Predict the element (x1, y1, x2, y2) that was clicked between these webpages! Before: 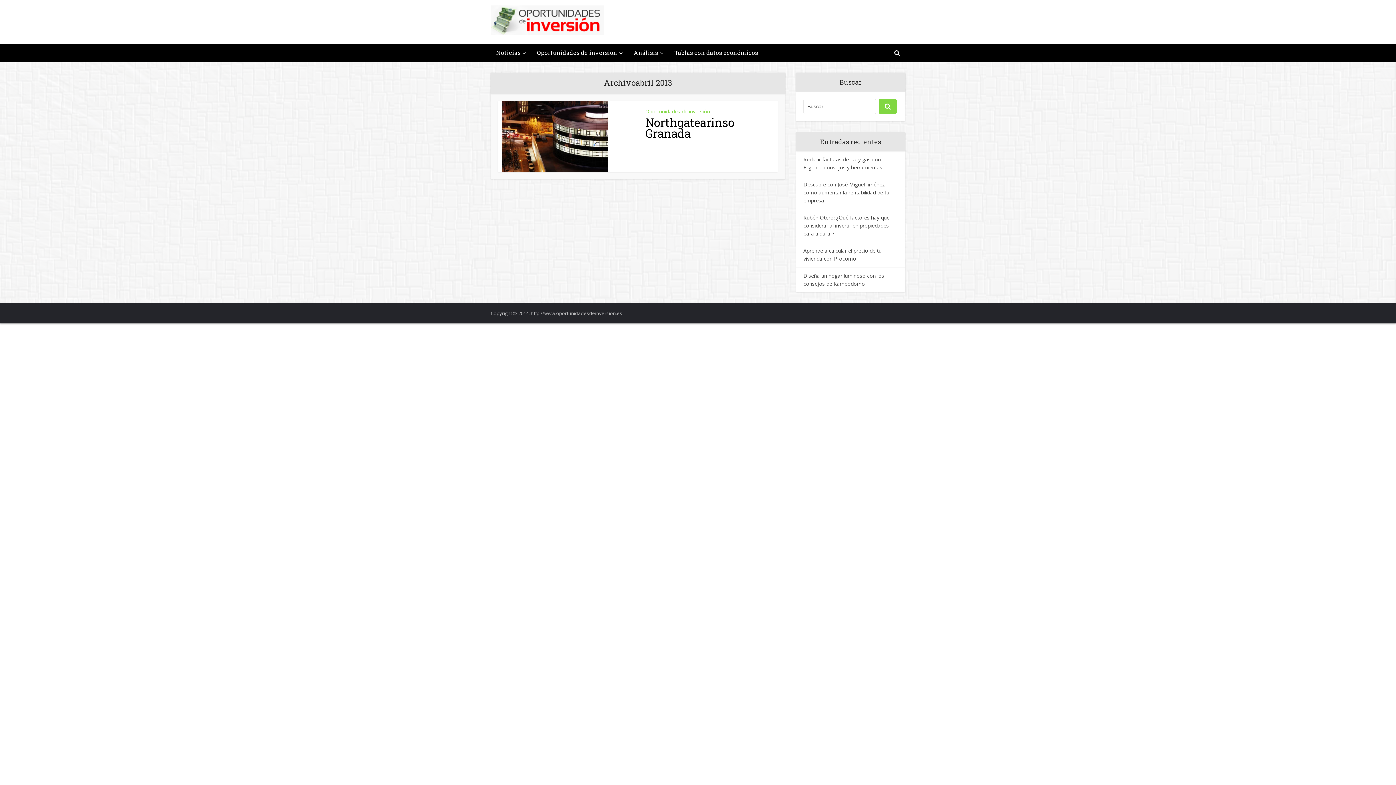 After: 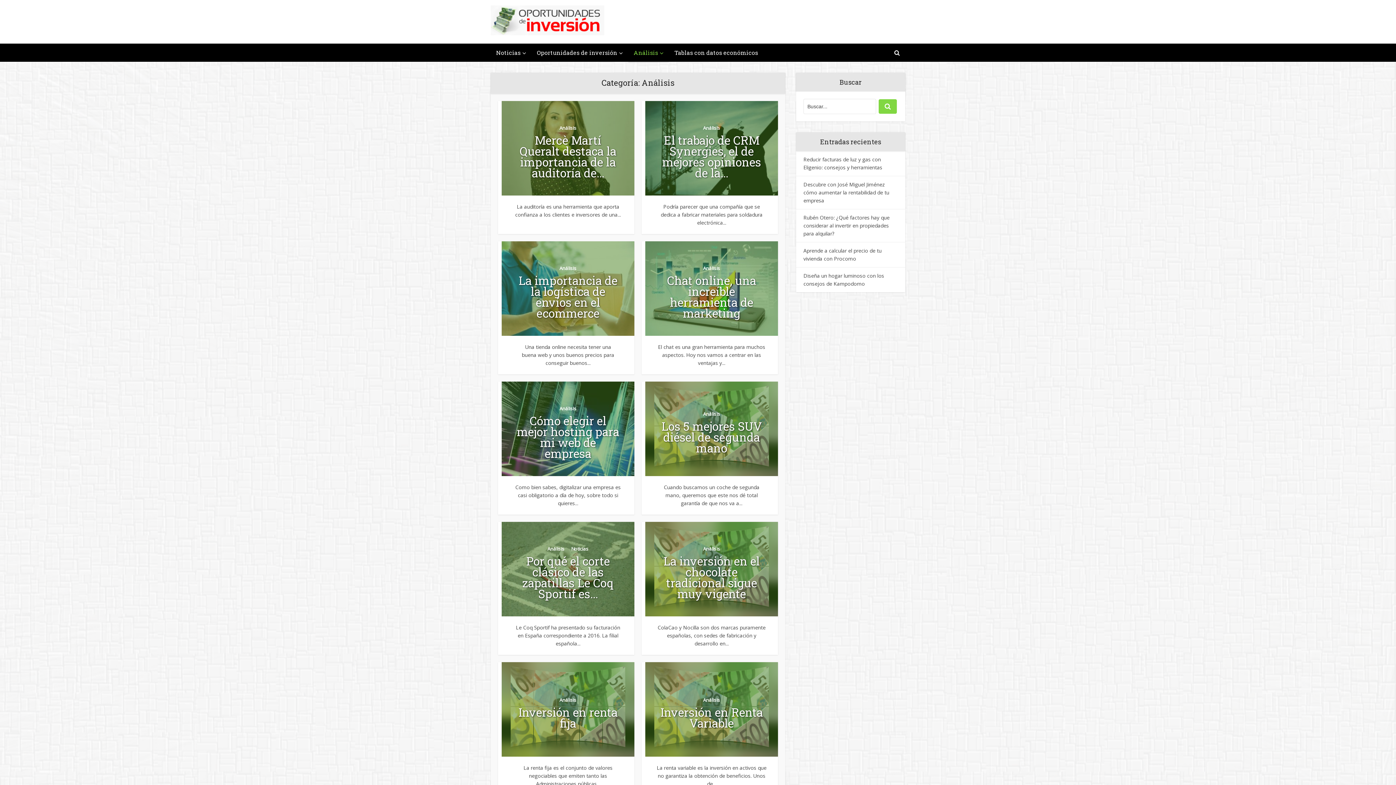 Action: bbox: (628, 43, 669, 61) label: Análisis